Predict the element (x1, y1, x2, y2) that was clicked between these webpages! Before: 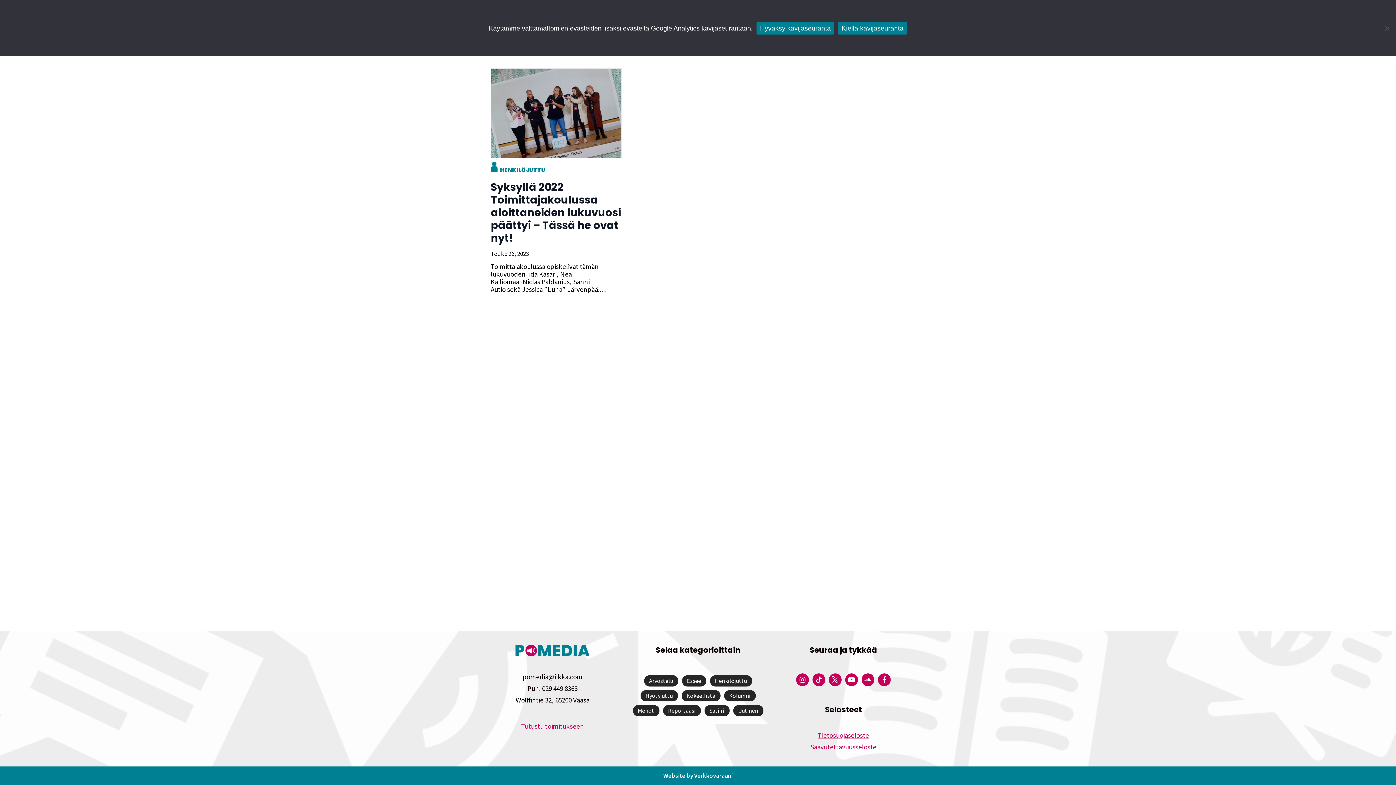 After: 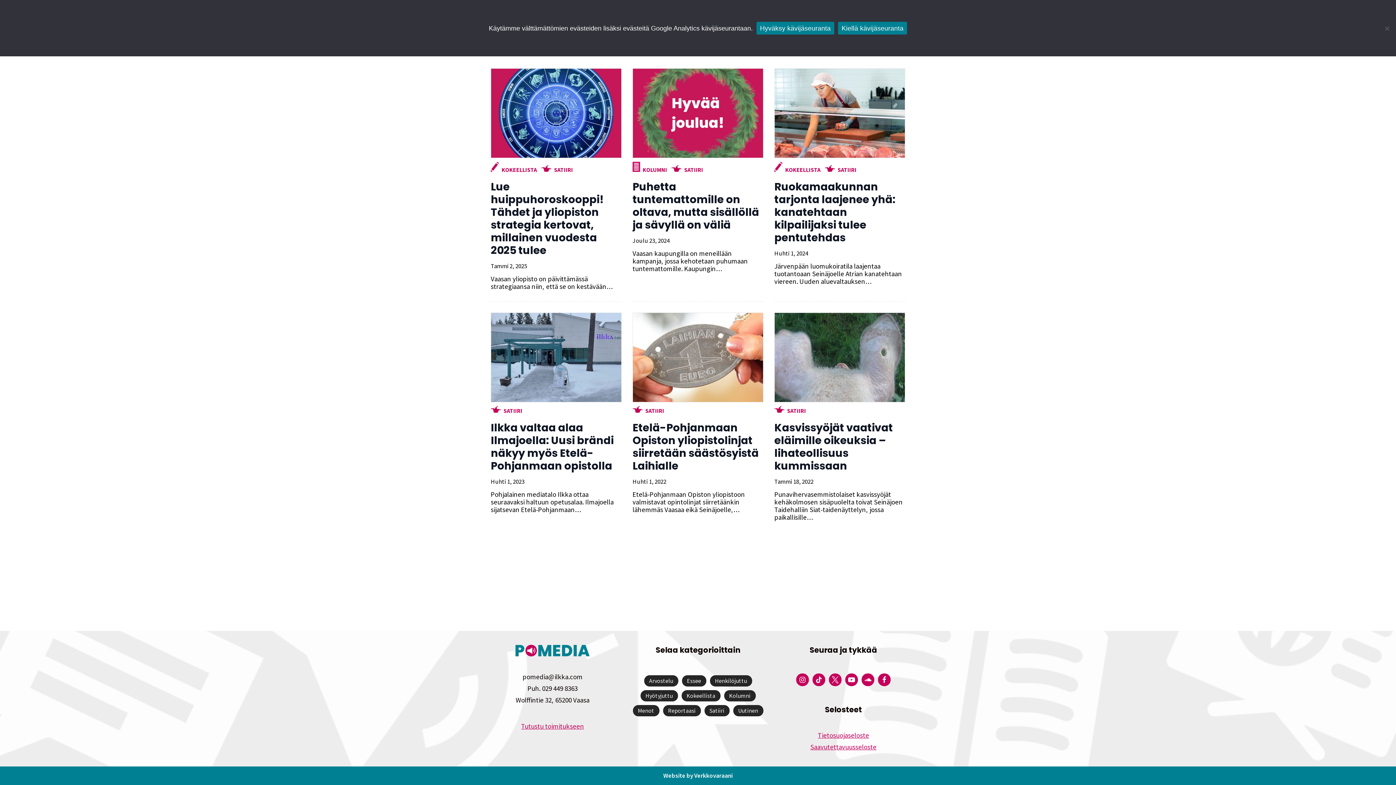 Action: bbox: (706, 705, 728, 716) label: Satiiri